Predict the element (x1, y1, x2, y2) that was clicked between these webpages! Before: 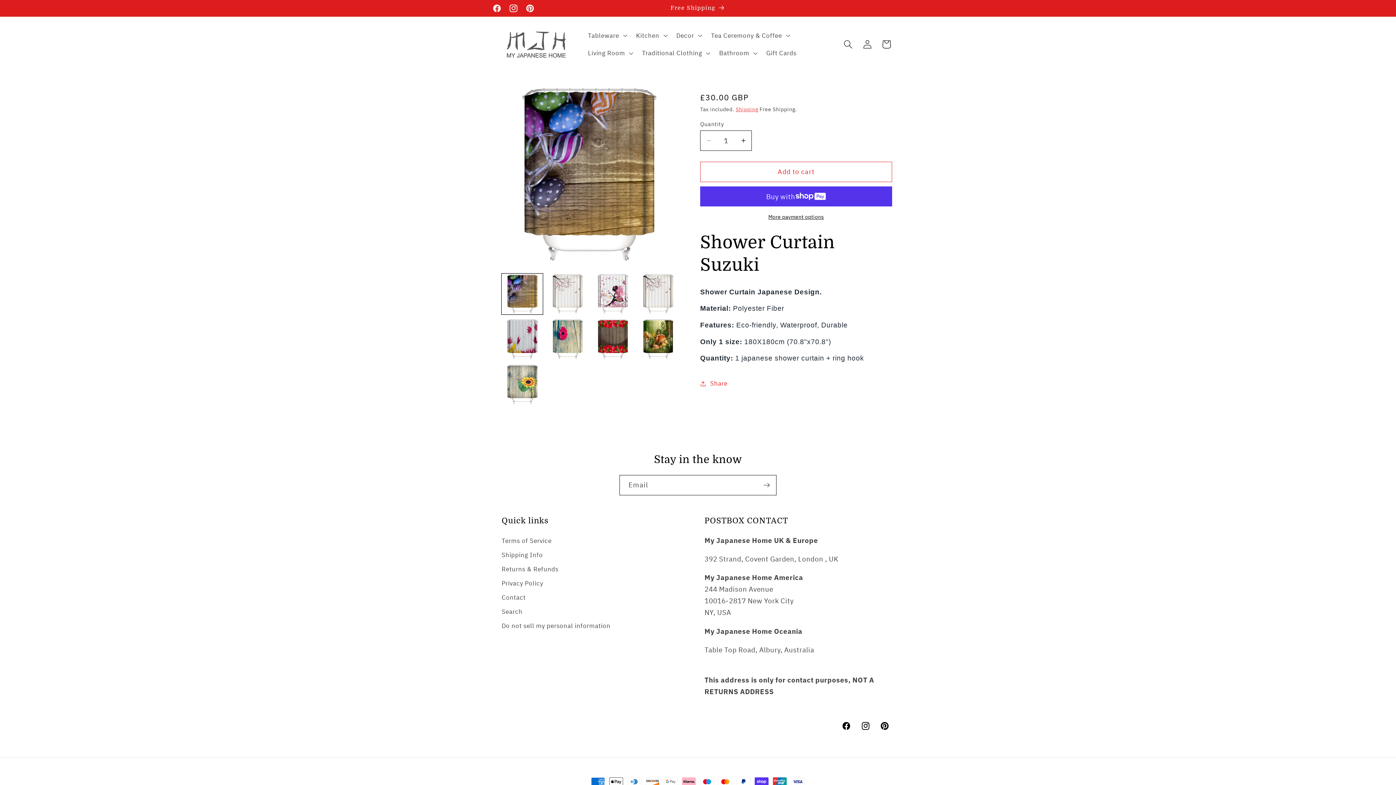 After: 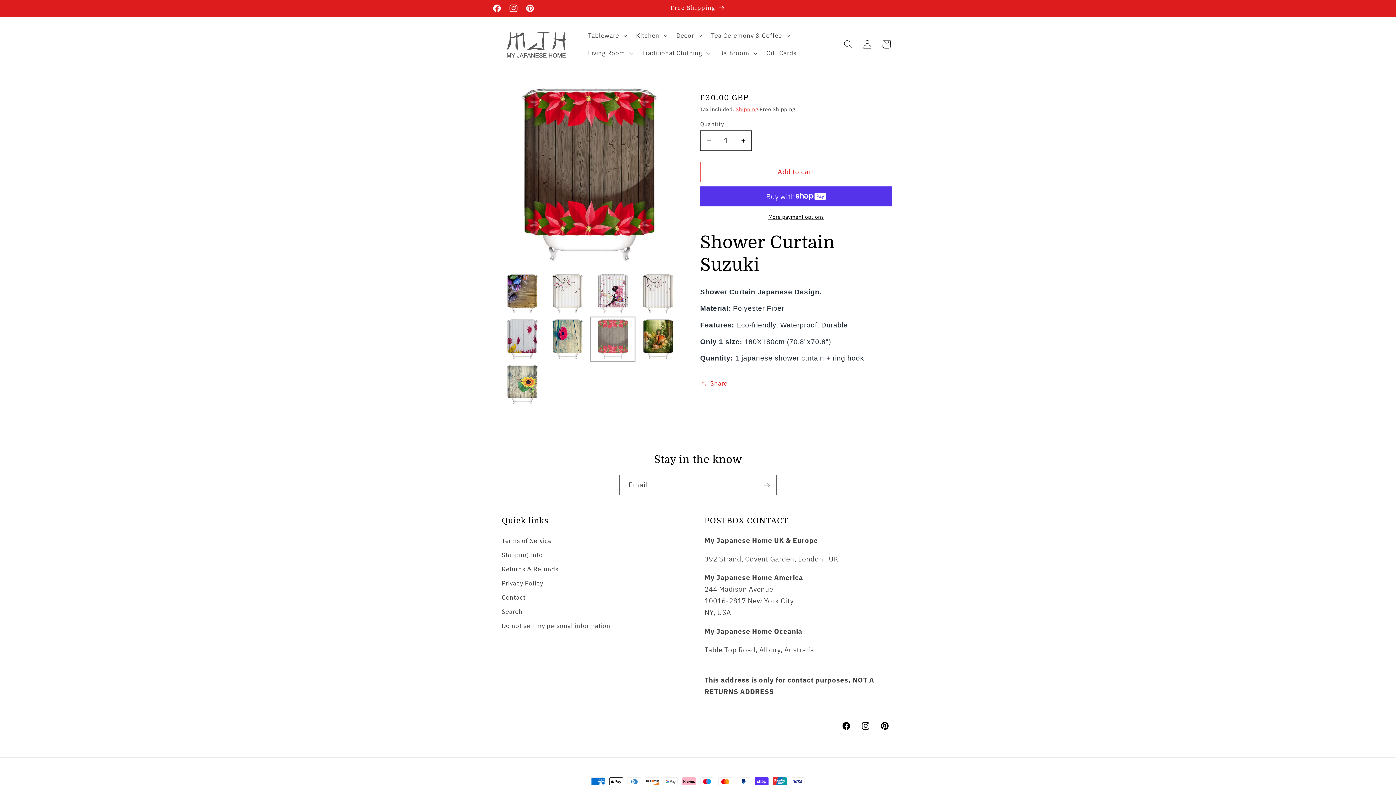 Action: bbox: (592, 318, 633, 359) label: Load image 7 in gallery view